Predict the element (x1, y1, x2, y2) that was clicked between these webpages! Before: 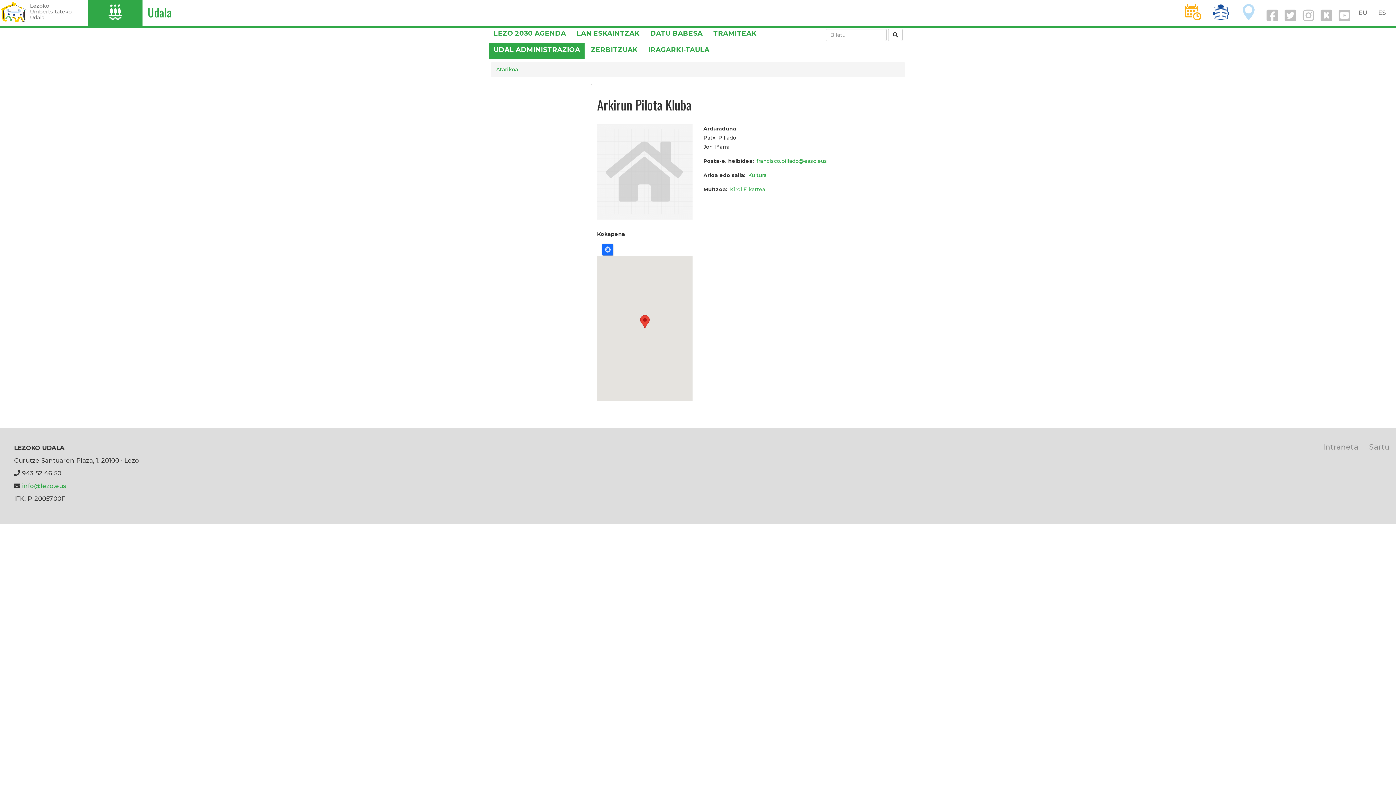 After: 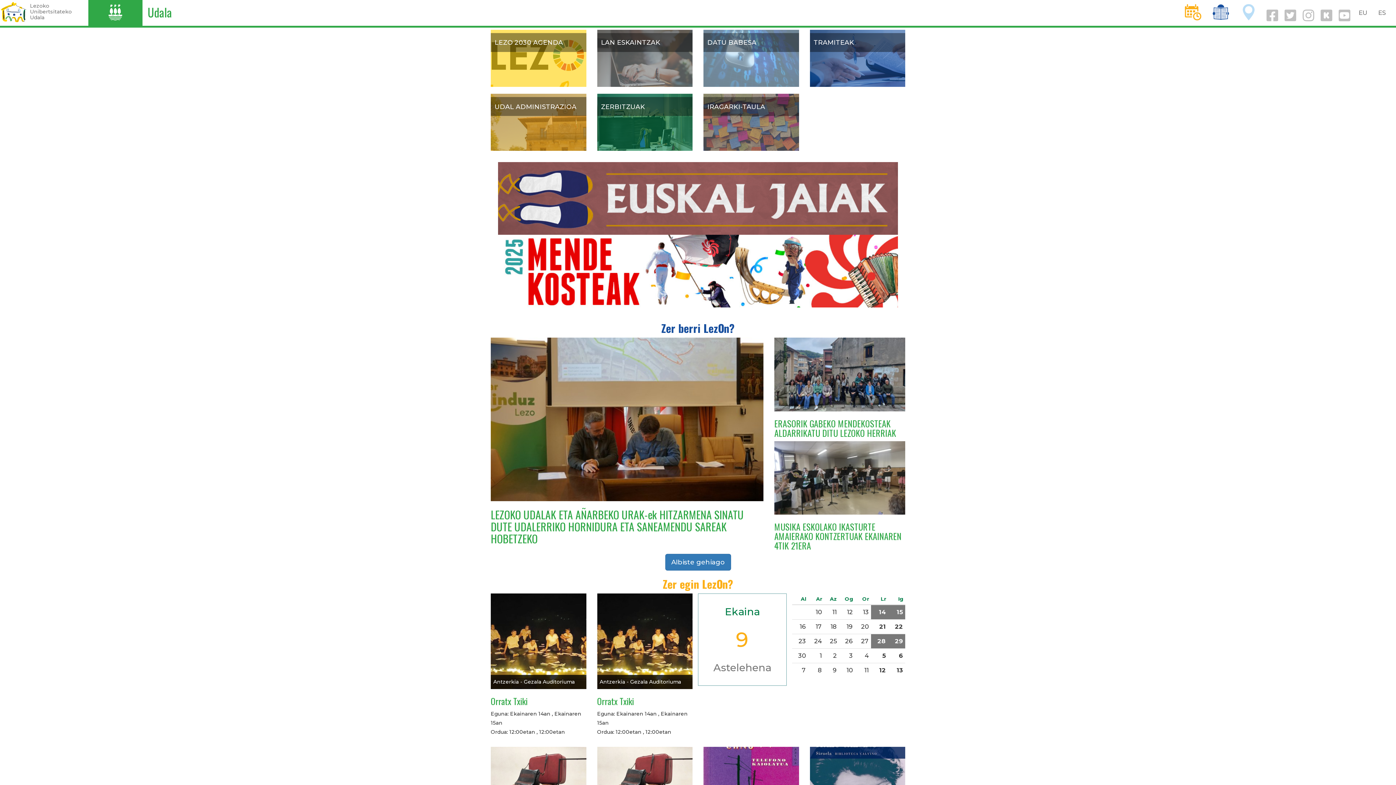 Action: bbox: (147, 3, 171, 20) label: Udala